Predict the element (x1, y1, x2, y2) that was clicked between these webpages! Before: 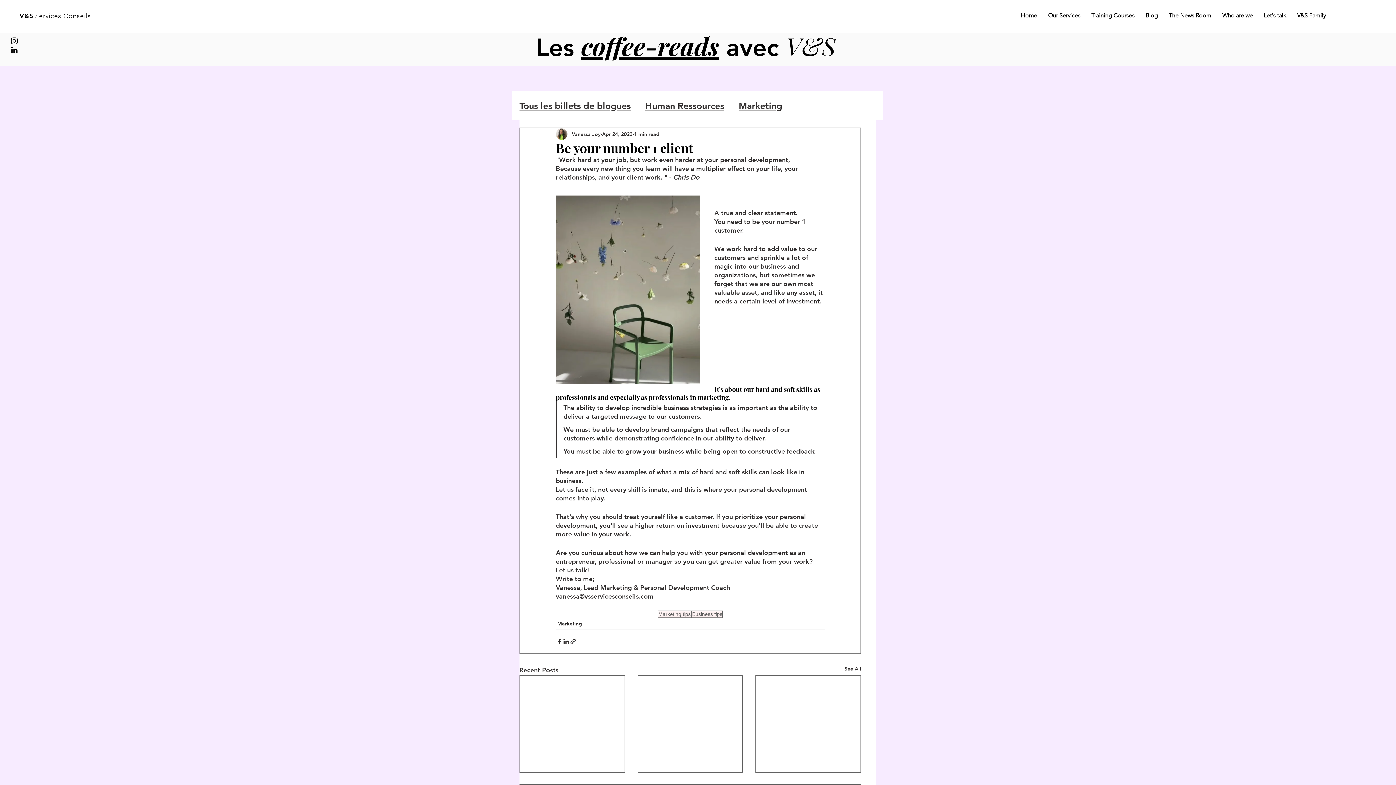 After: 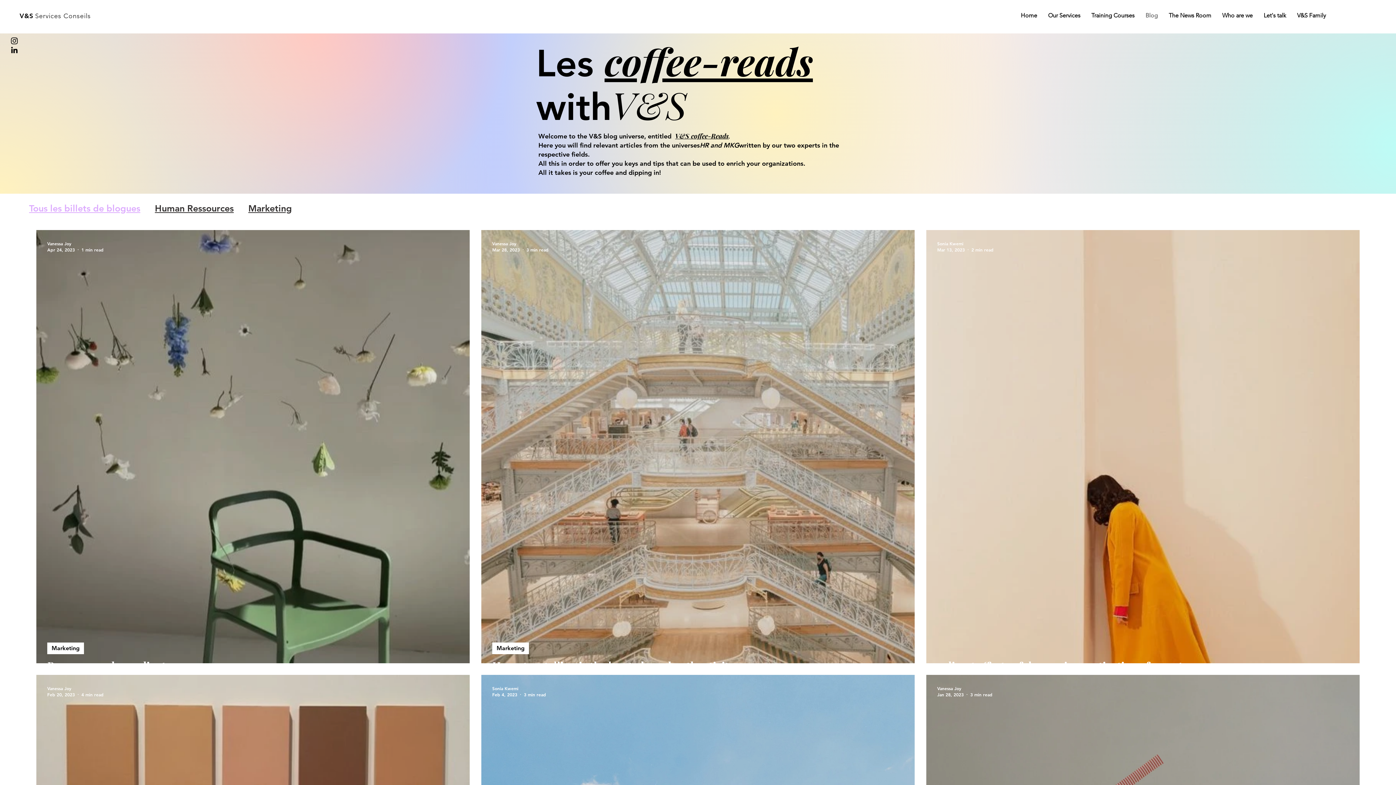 Action: label: Tous les billets de blogues bbox: (519, 100, 630, 111)